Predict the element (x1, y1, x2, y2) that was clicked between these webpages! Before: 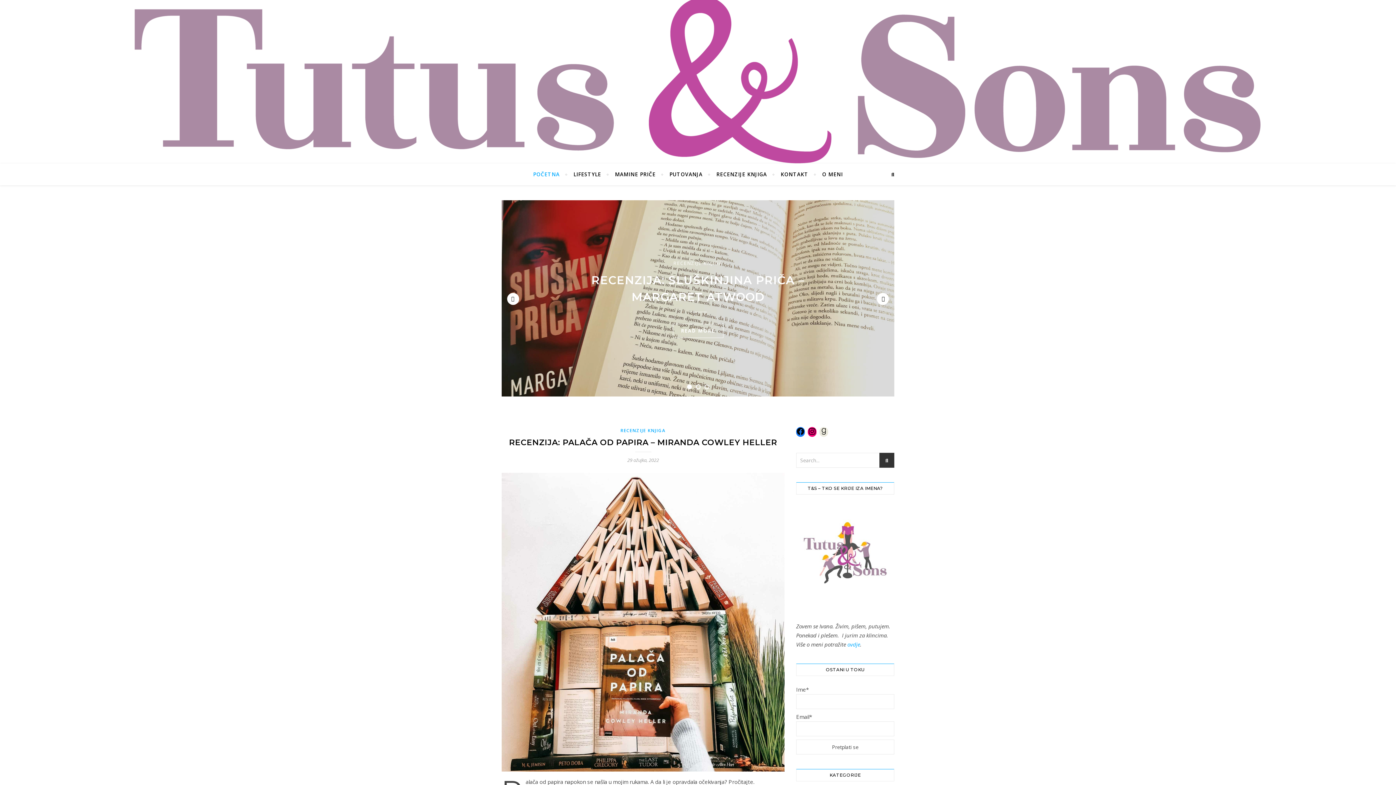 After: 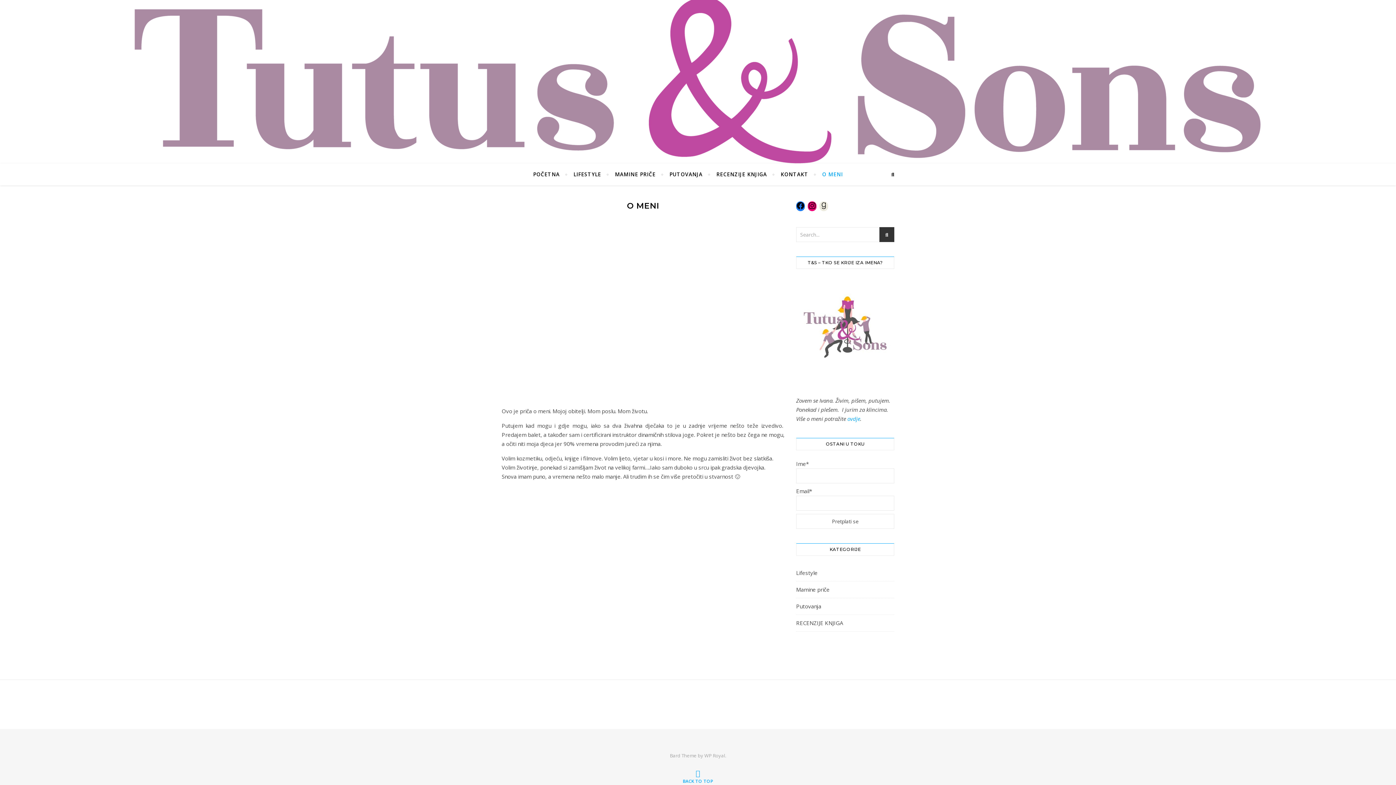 Action: bbox: (847, 641, 860, 648) label: ovdje